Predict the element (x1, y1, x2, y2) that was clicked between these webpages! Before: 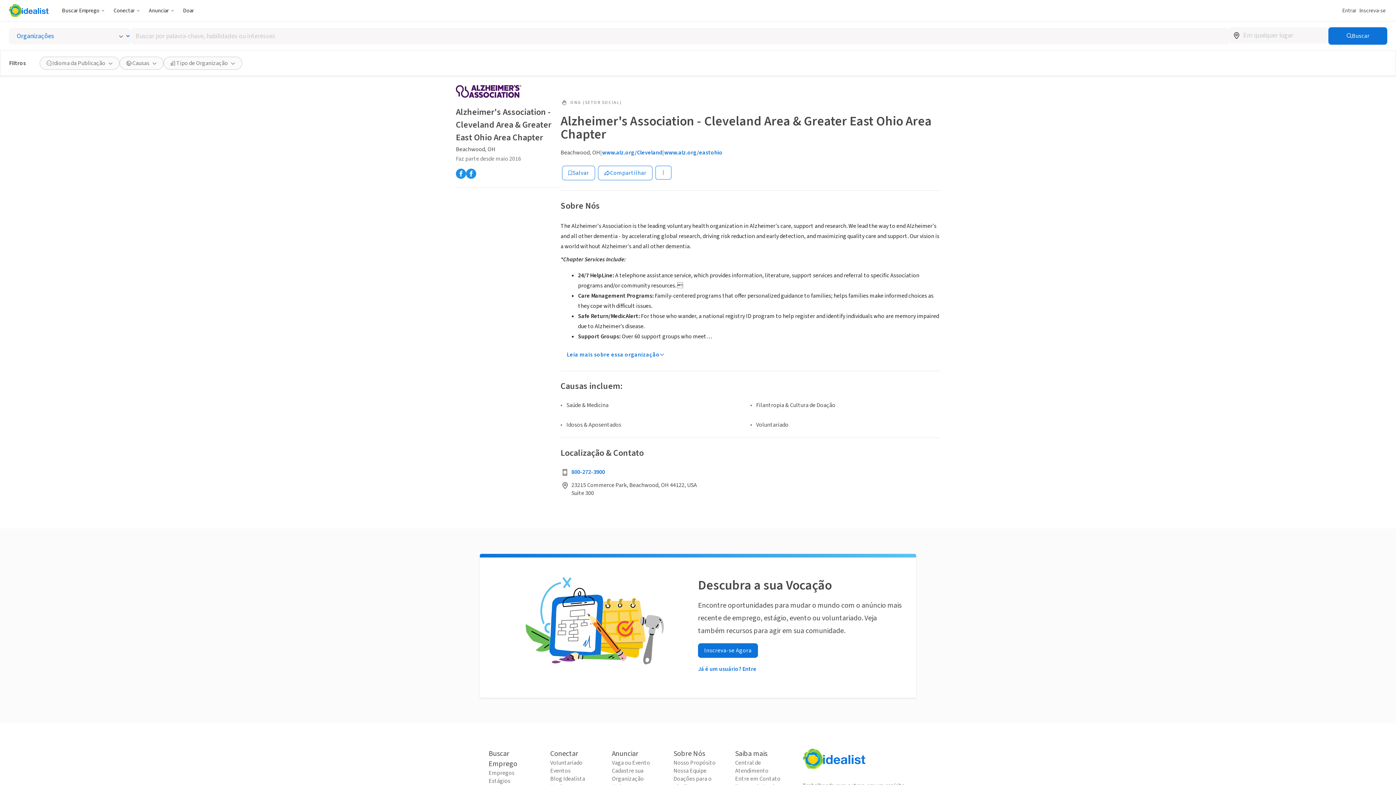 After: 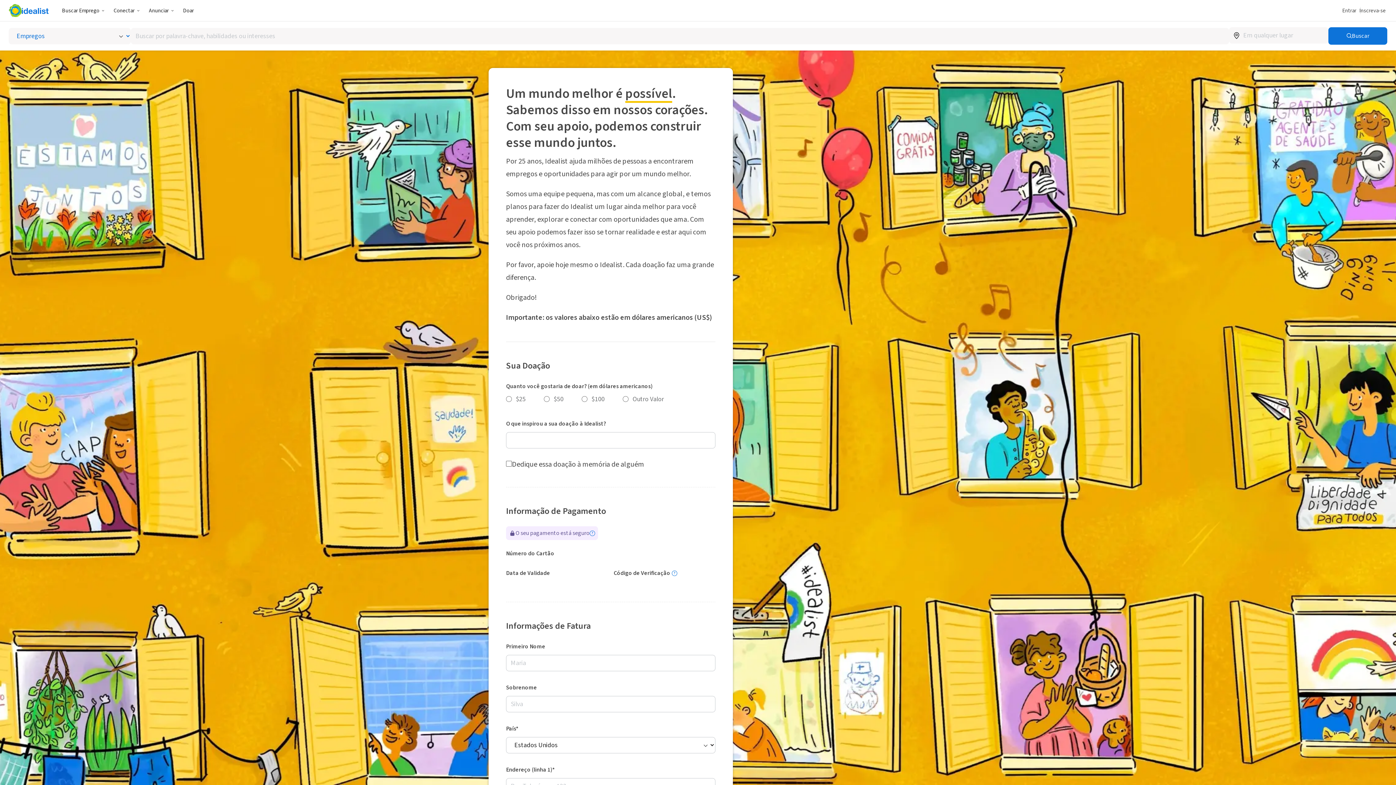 Action: bbox: (673, 775, 720, 791) label: Doações para o Idealist